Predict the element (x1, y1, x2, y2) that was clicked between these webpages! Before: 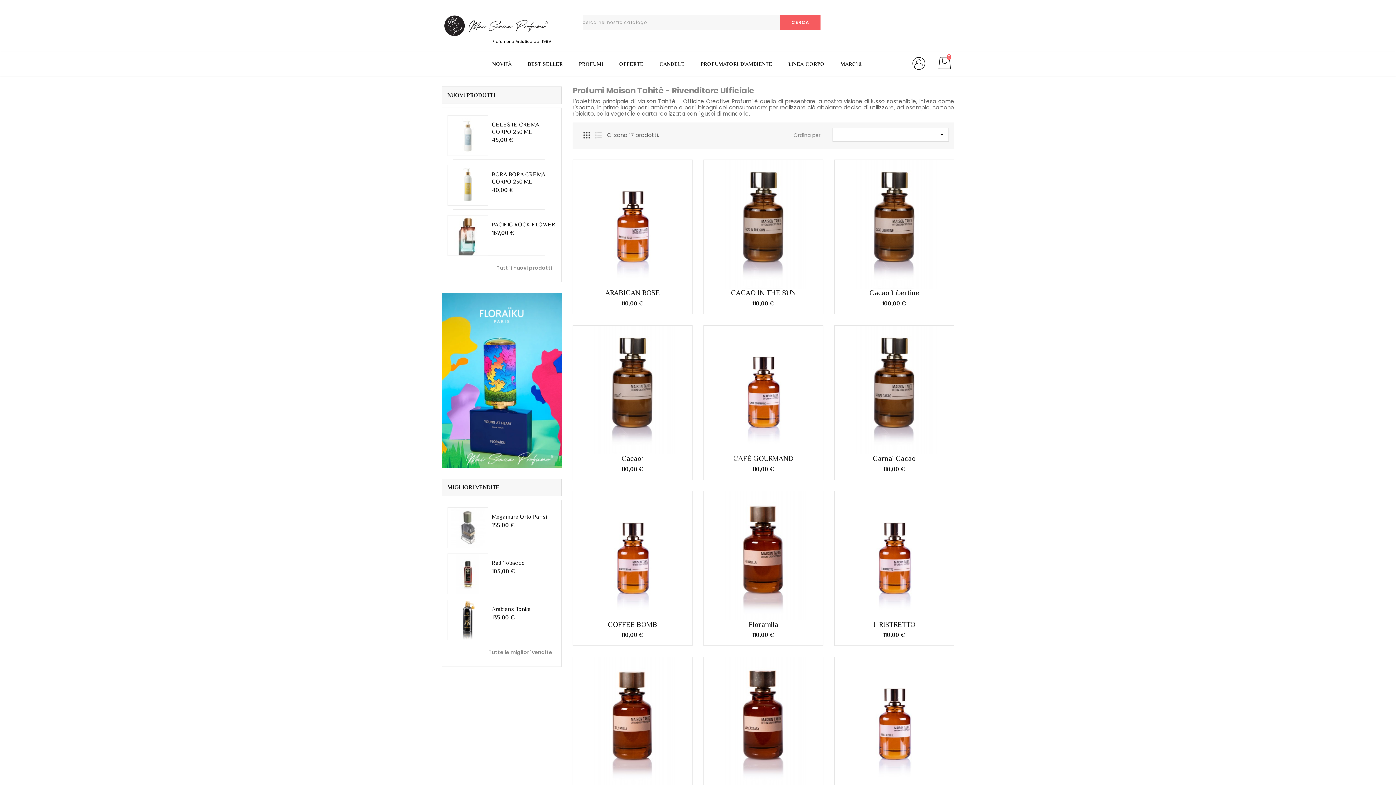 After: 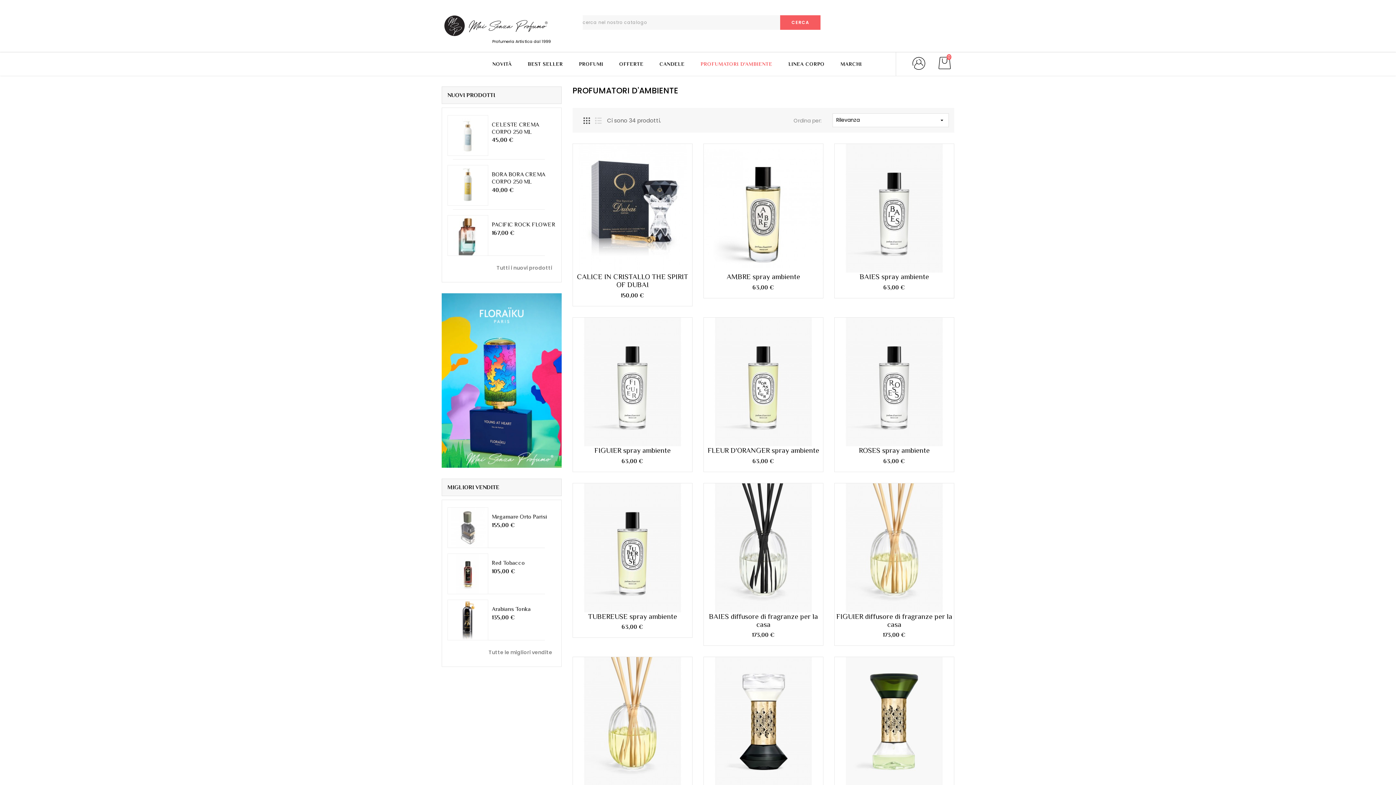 Action: bbox: (693, 52, 779, 75) label: PROFUMATORI D'AMBIENTE